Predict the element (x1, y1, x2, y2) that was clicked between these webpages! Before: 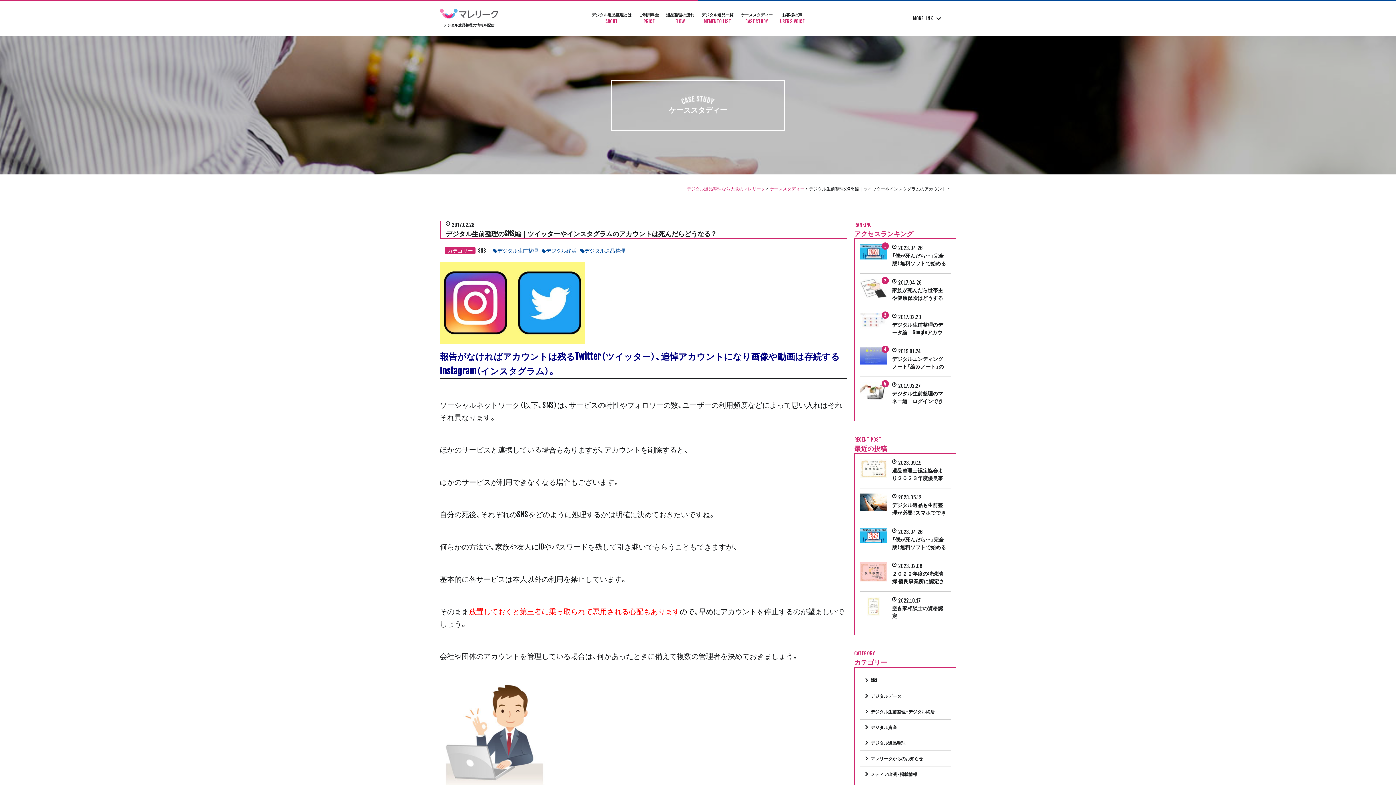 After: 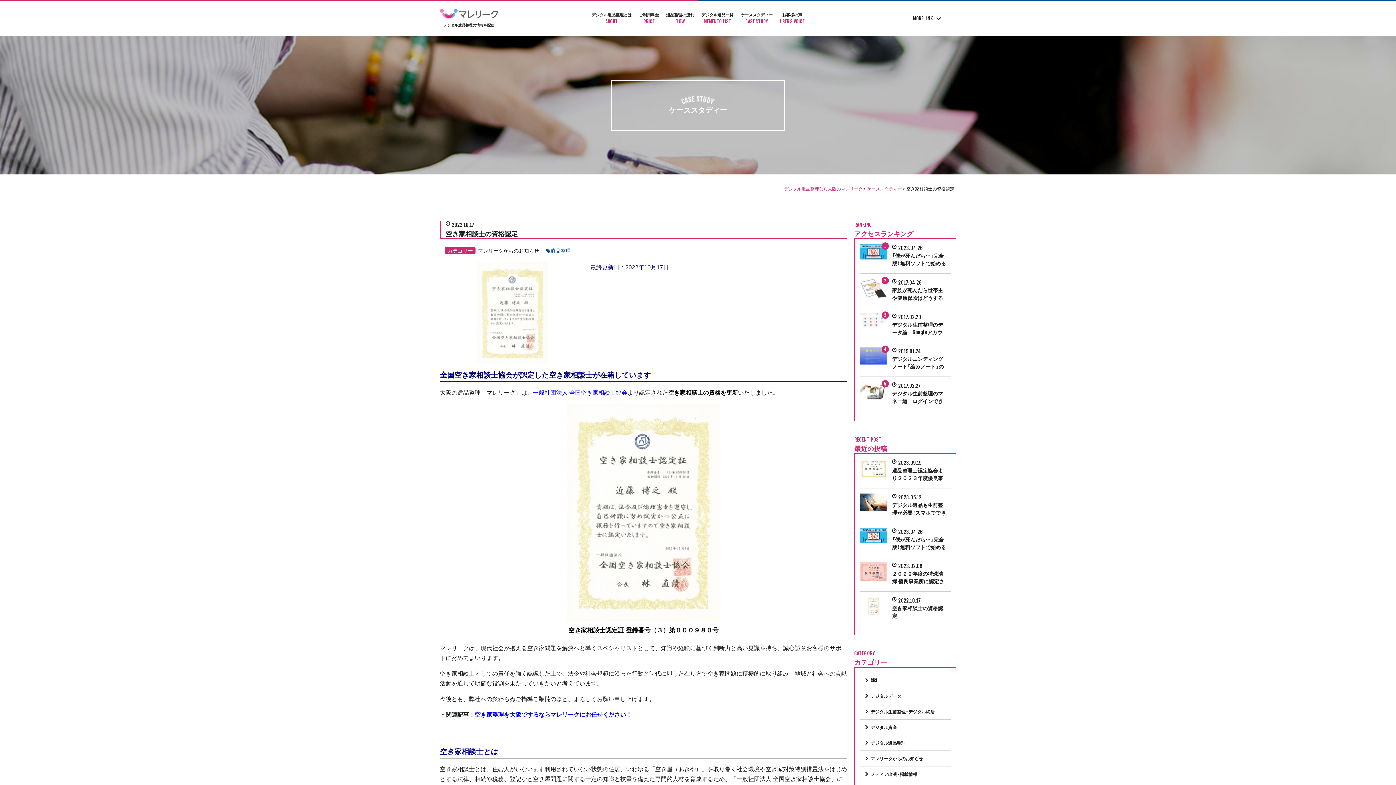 Action: label: 2022.10.17
空き家相談士の資格認定 bbox: (860, 597, 951, 620)